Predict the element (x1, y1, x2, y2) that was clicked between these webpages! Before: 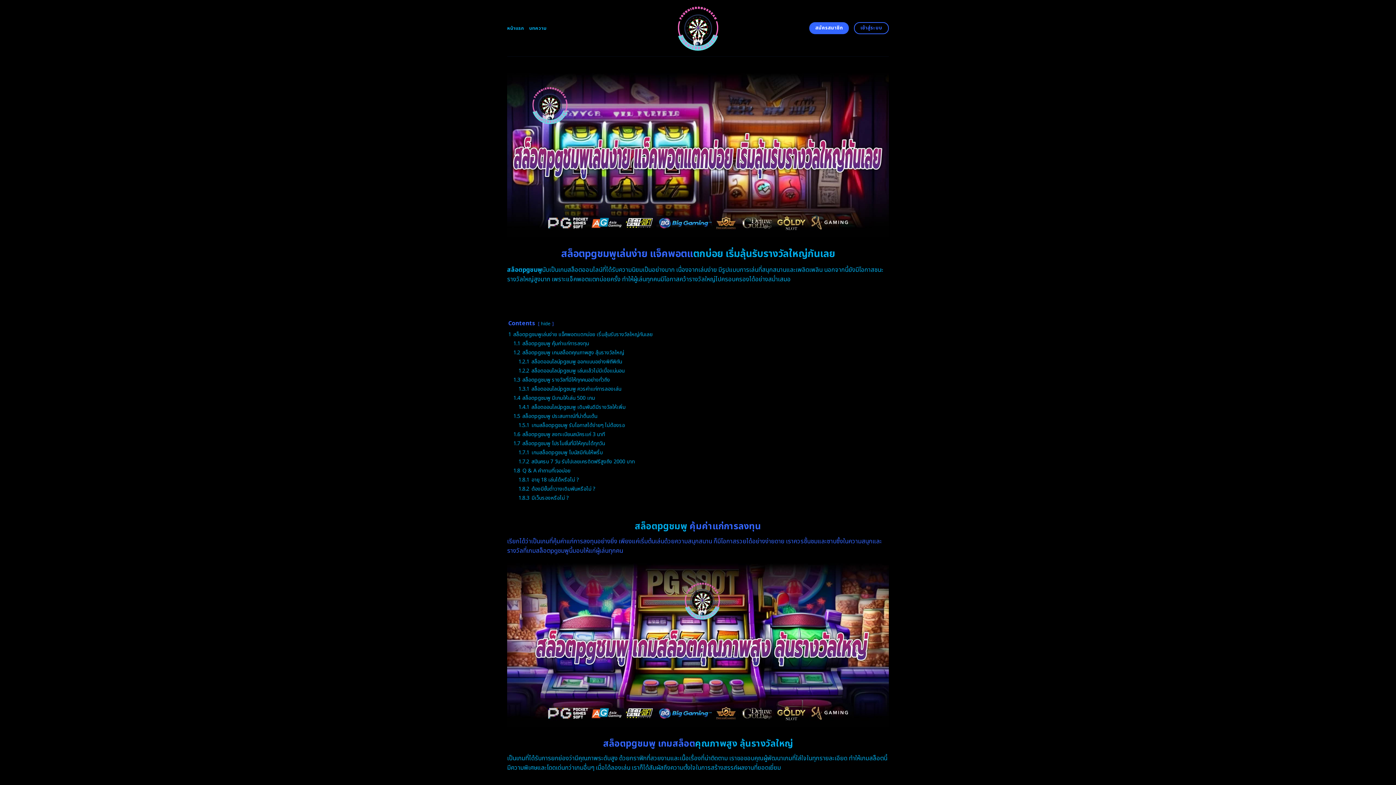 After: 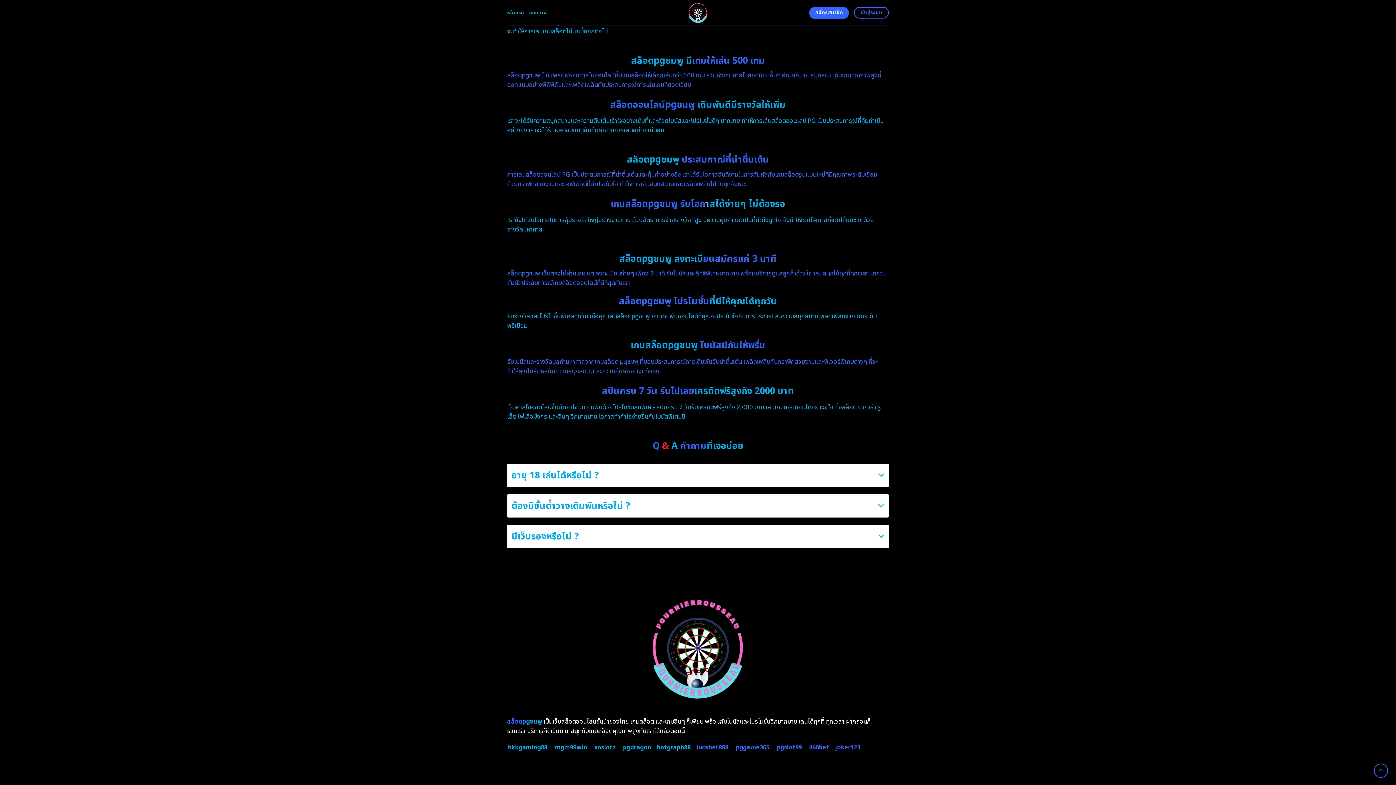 Action: bbox: (513, 431, 605, 438) label: 1.6 สล็อตpgชมพู ลงทะเบียนสมัครแค่ 3 นาที